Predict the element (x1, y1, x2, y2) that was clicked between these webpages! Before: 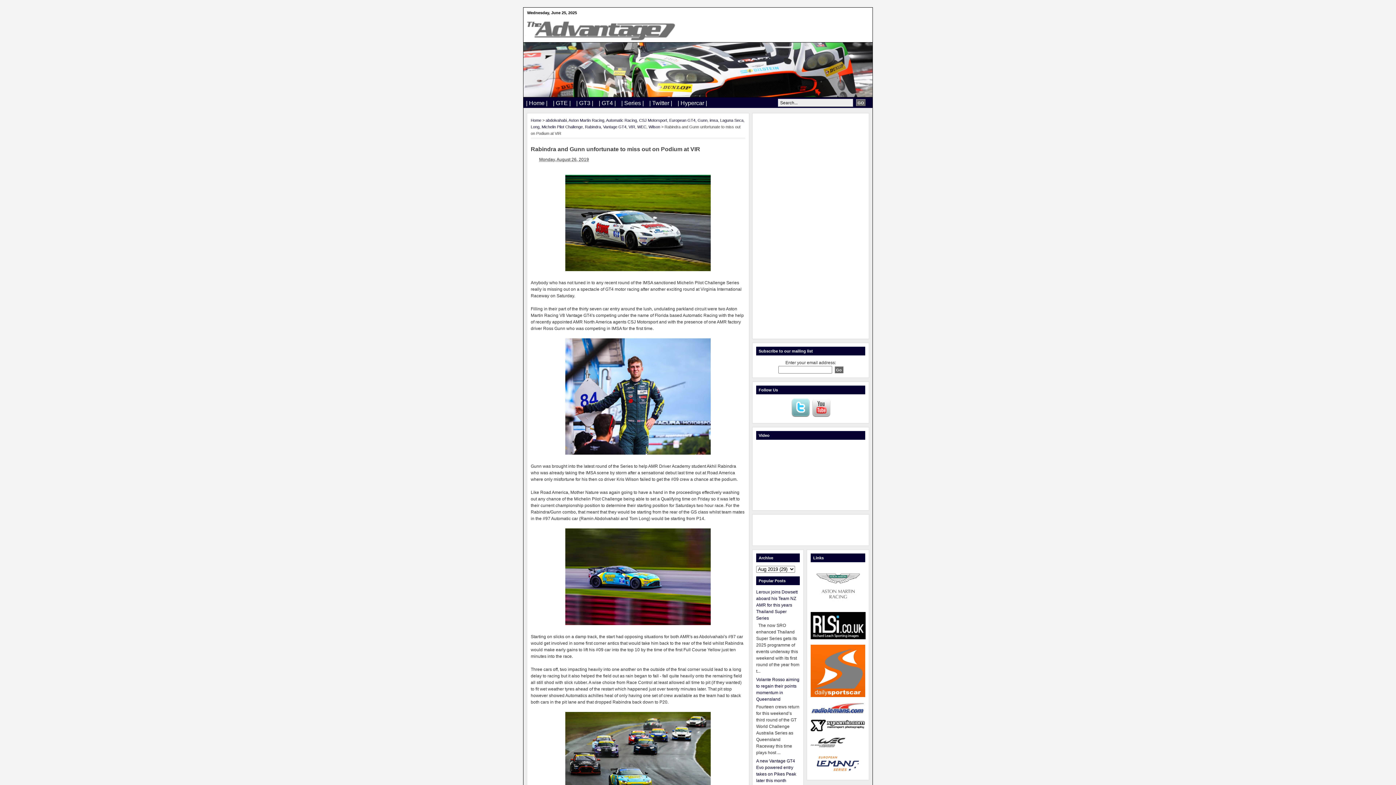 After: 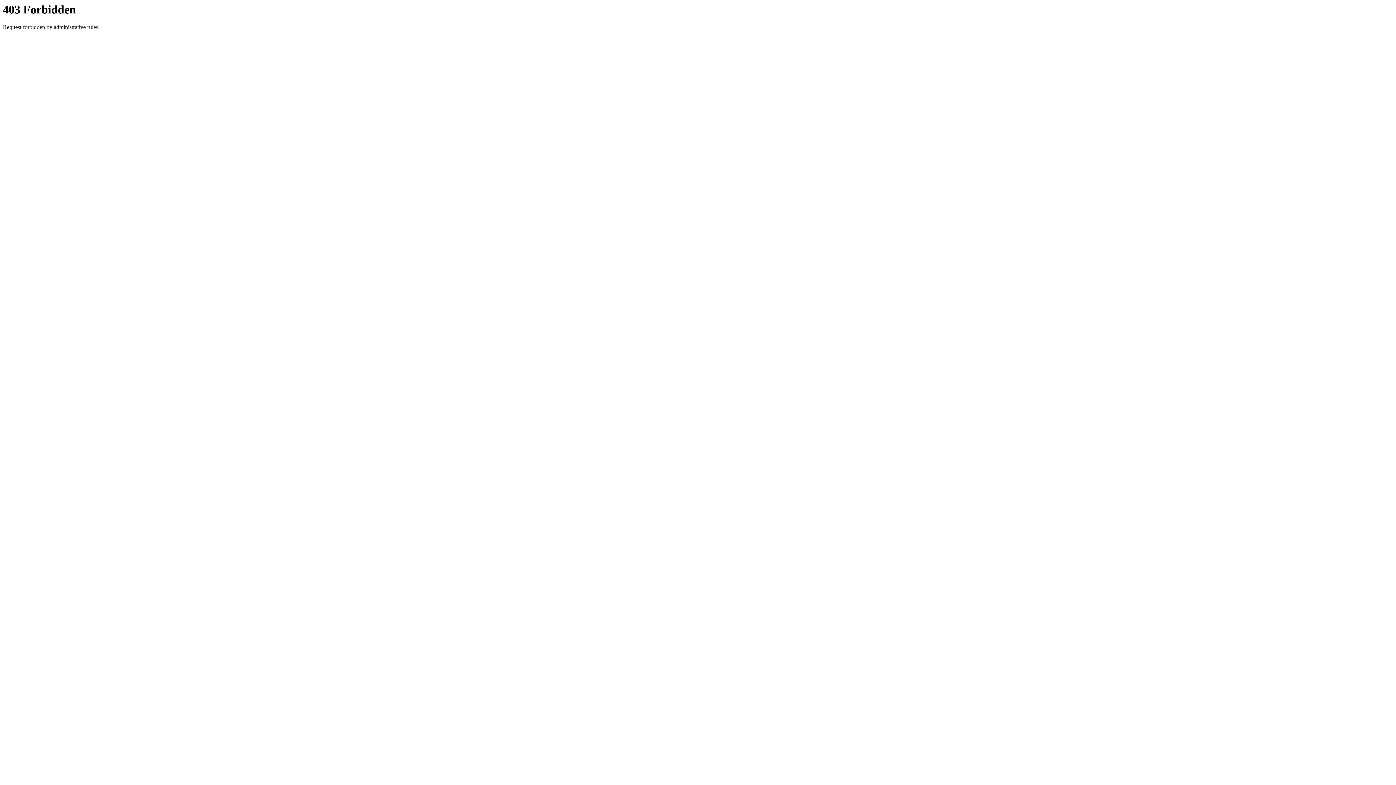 Action: bbox: (810, 693, 865, 698)